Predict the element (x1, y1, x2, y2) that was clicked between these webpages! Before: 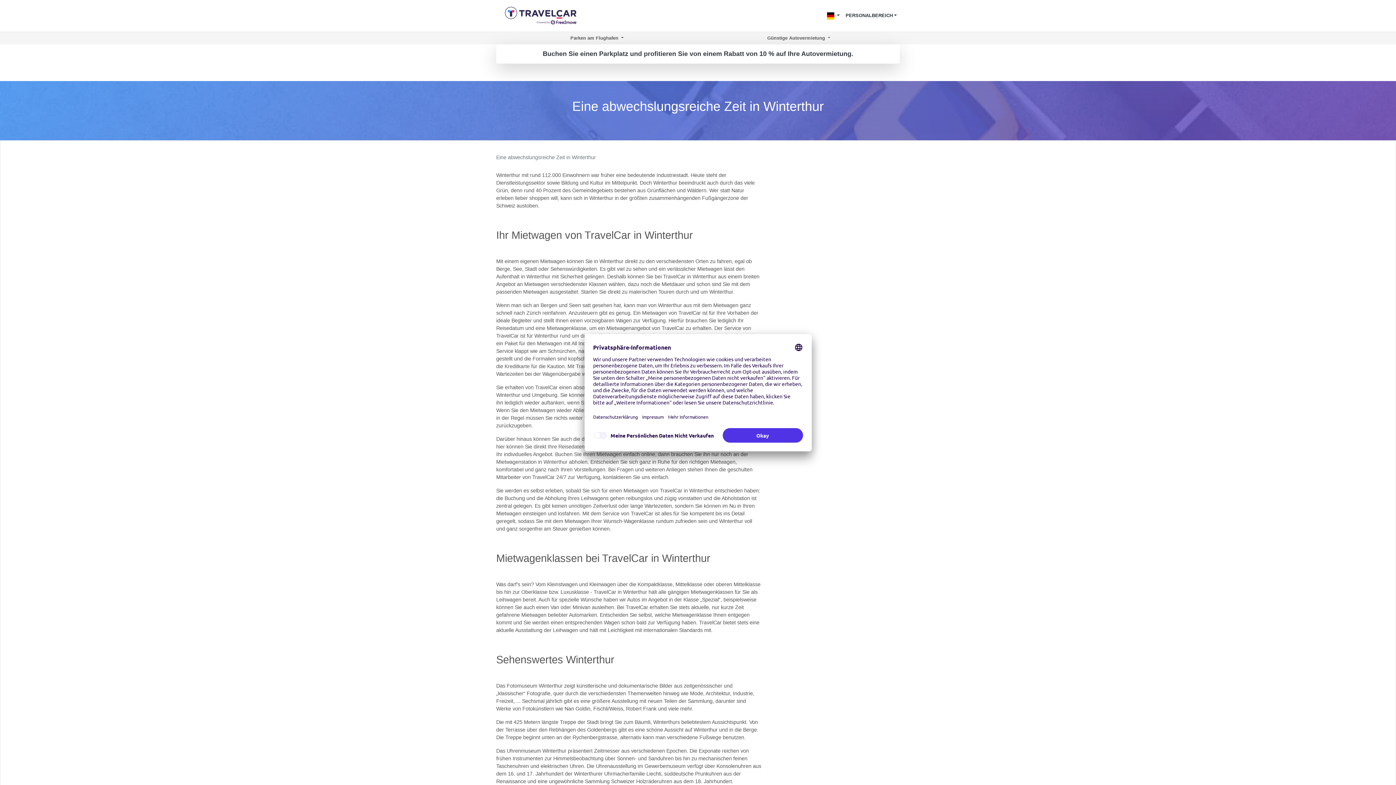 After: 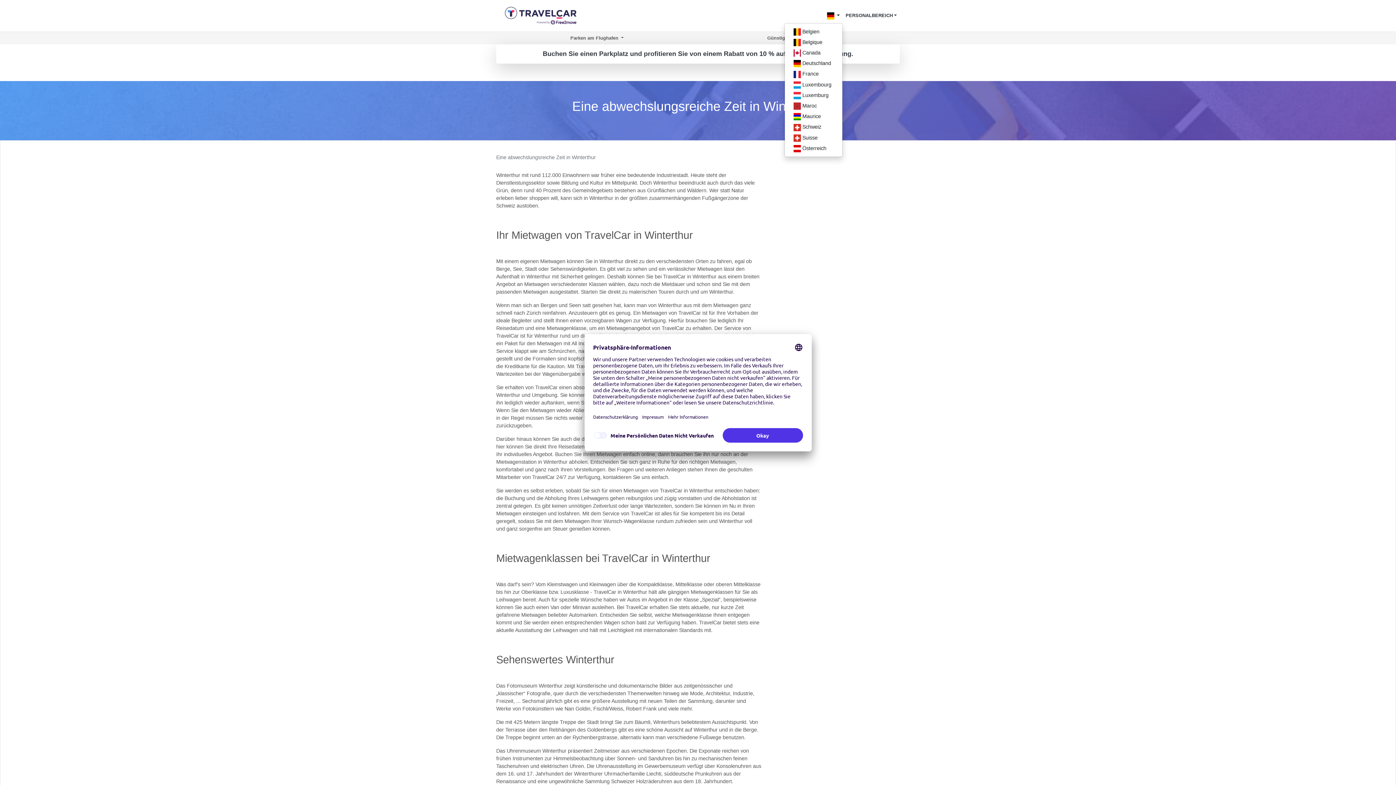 Action: label:   bbox: (824, 9, 842, 22)